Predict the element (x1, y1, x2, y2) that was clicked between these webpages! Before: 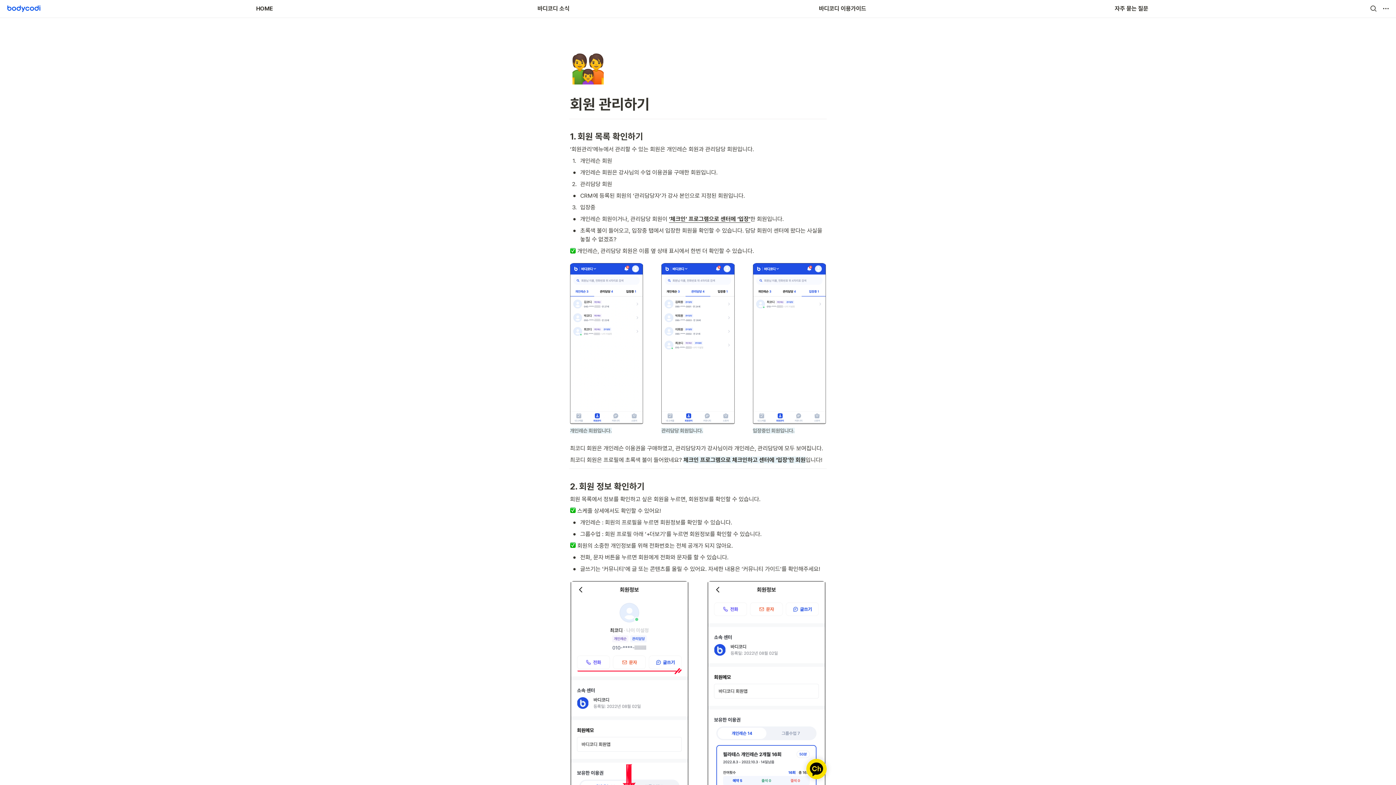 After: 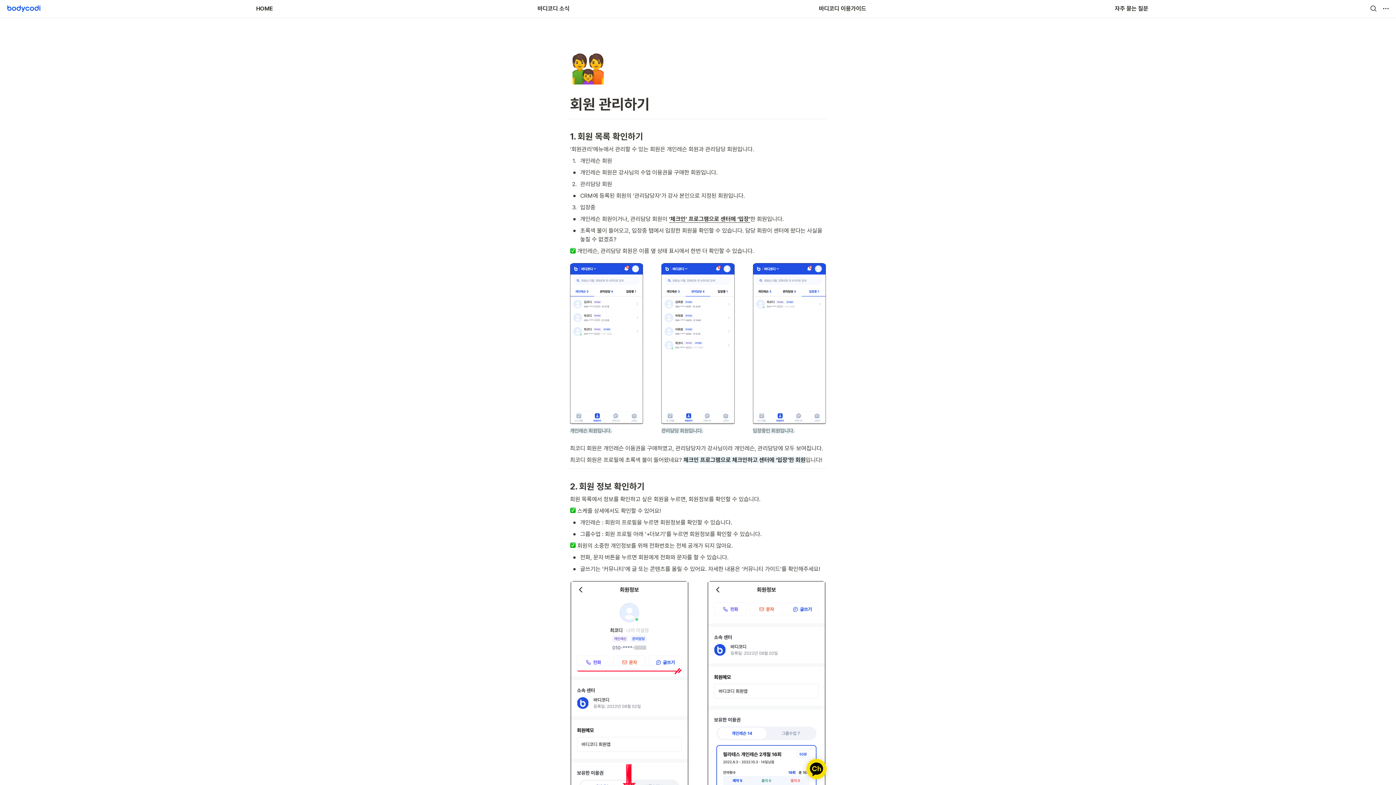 Action: bbox: (806, 759, 826, 779)